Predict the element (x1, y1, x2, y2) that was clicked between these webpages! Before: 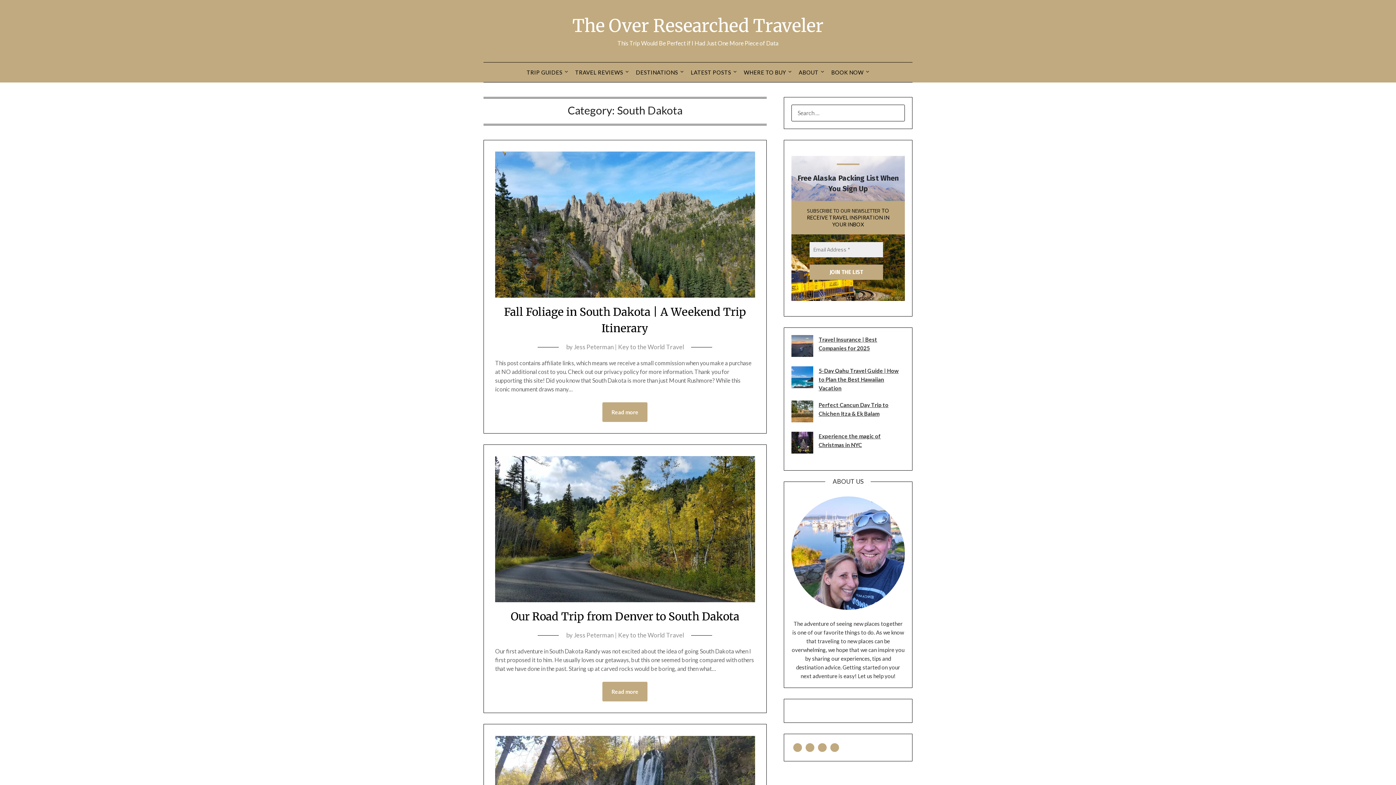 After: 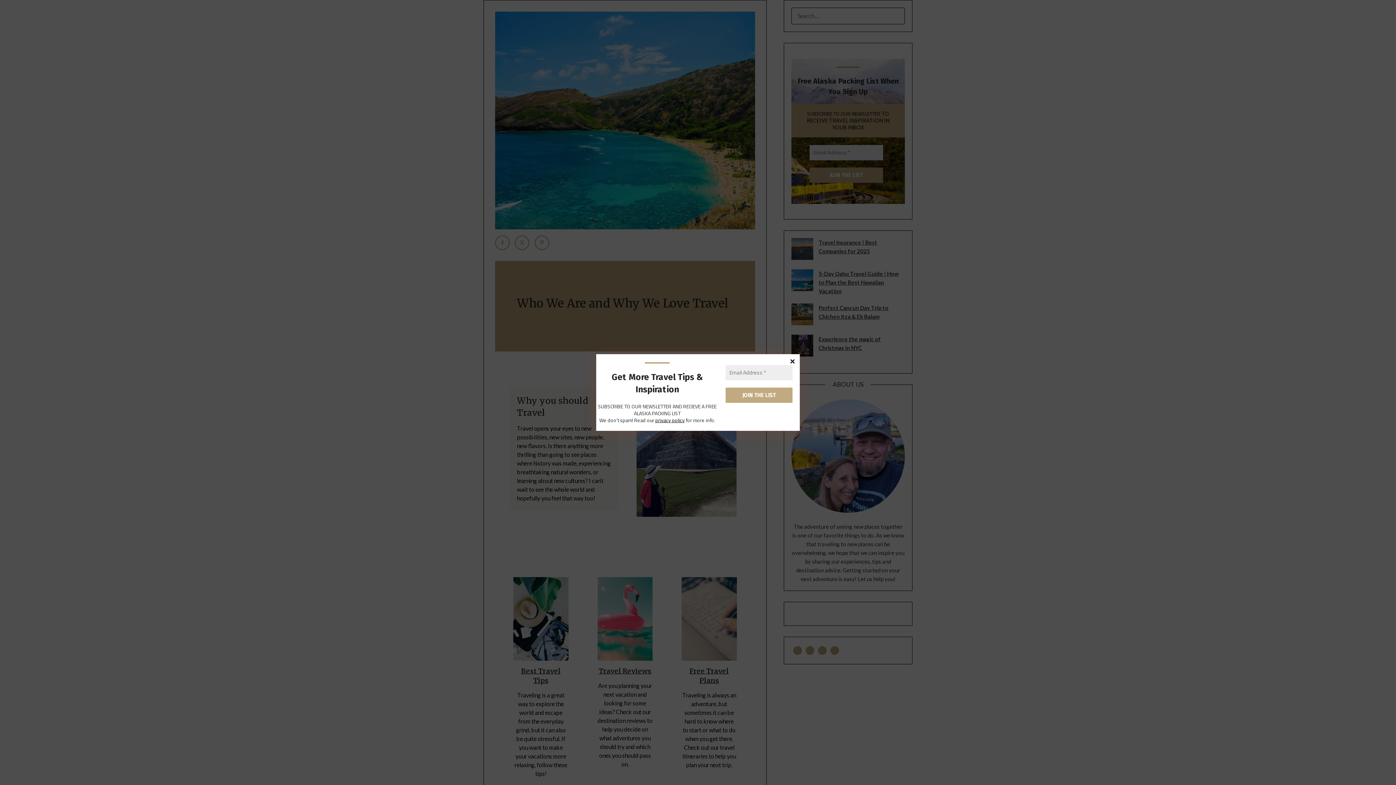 Action: bbox: (793, 62, 824, 82) label: ABOUT